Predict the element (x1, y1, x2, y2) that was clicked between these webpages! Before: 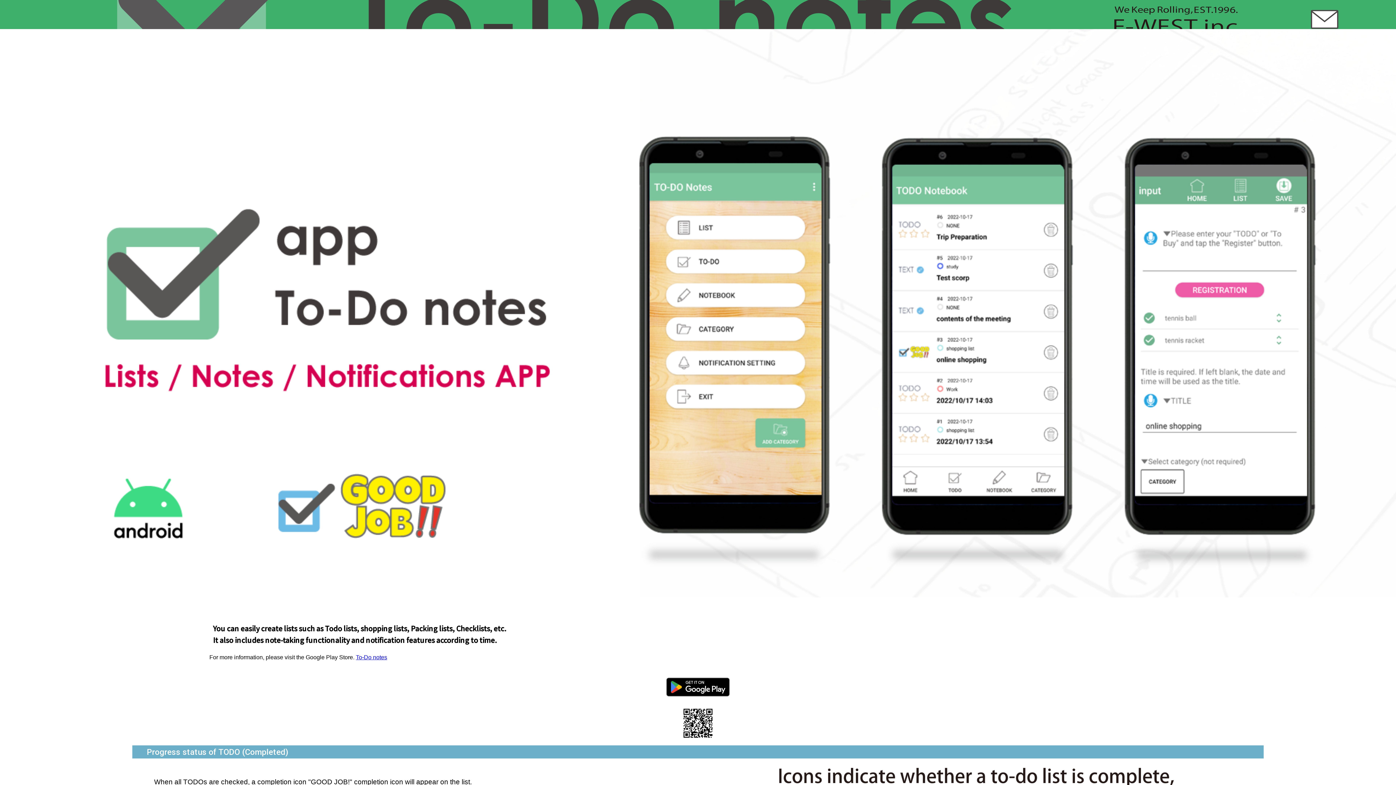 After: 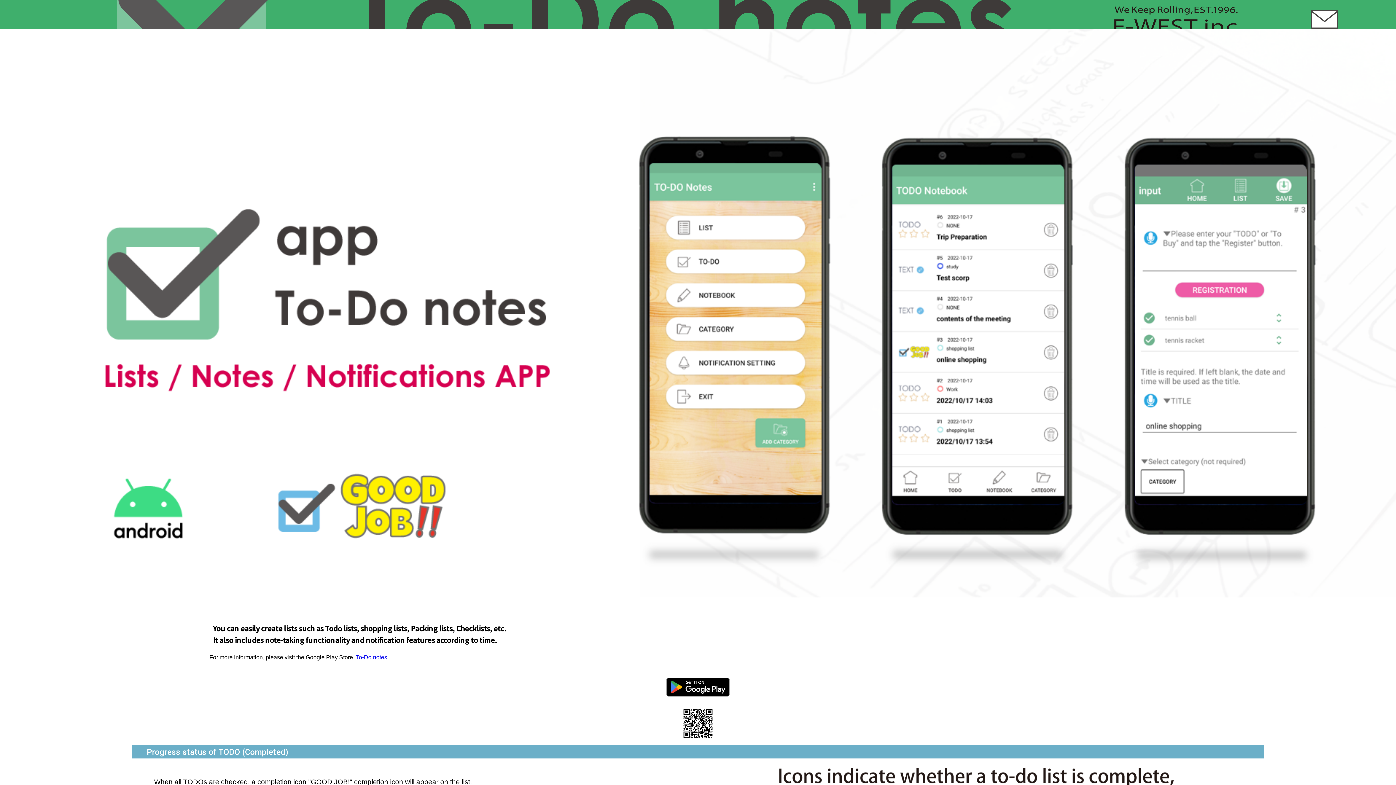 Action: bbox: (0, 29, 1396, 599)